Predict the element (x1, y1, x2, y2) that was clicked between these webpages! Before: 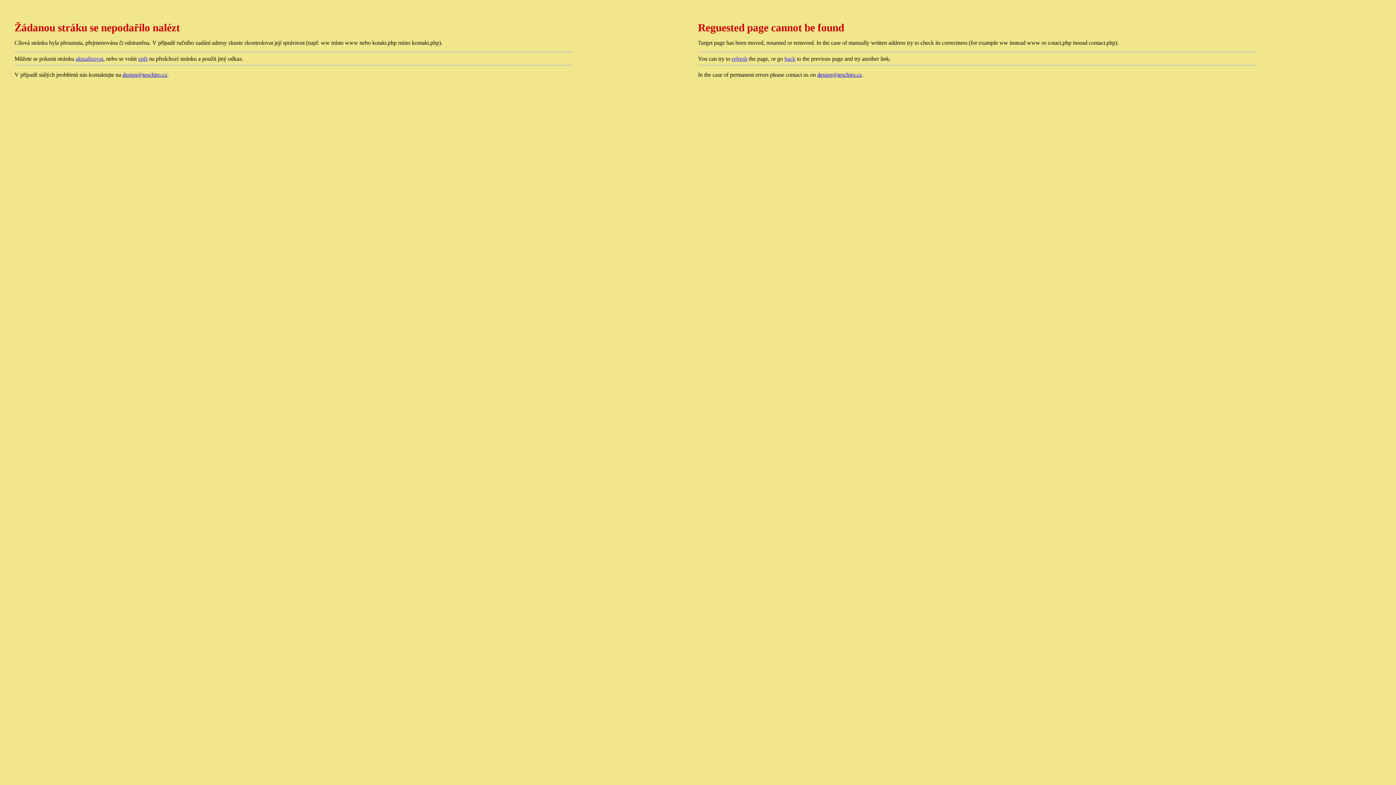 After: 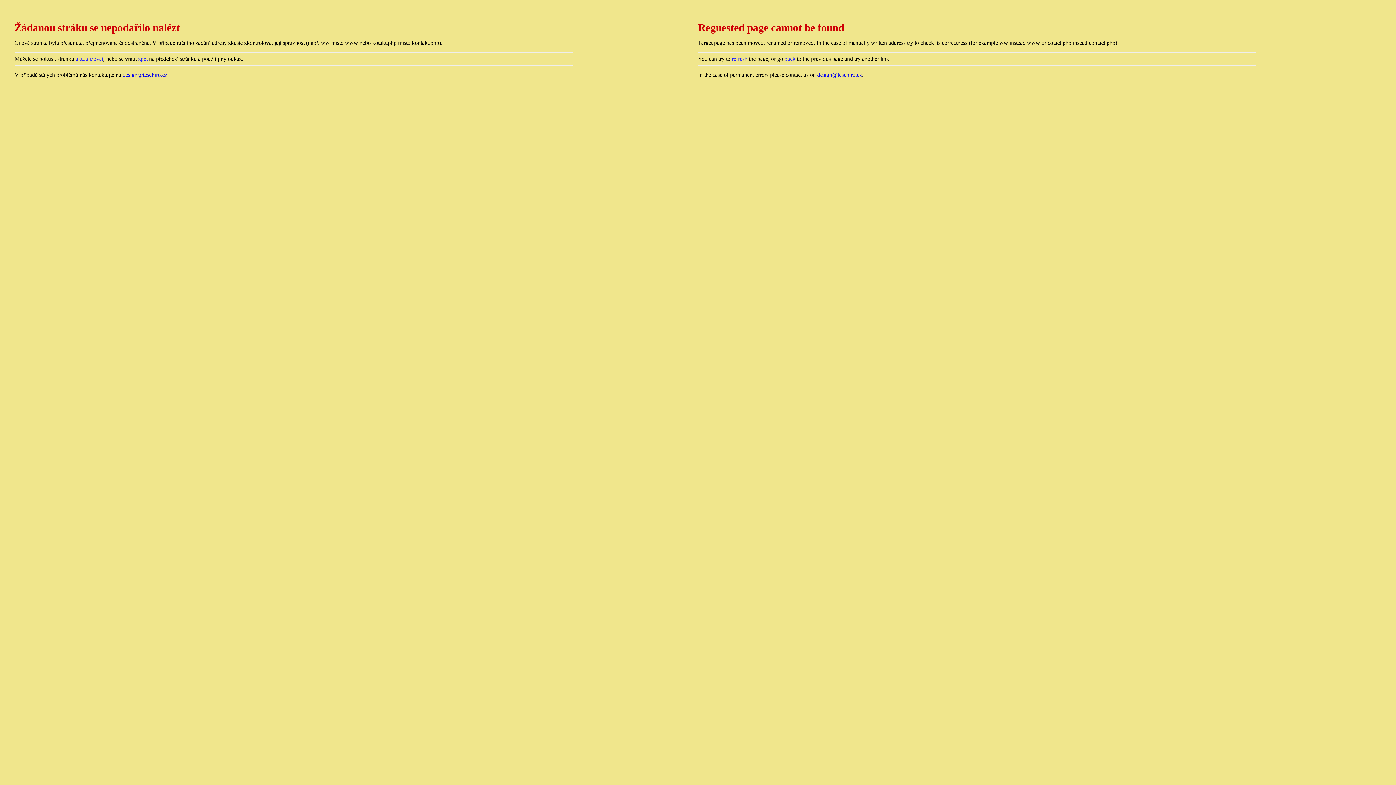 Action: bbox: (122, 71, 167, 77) label: design@teschiro.cz